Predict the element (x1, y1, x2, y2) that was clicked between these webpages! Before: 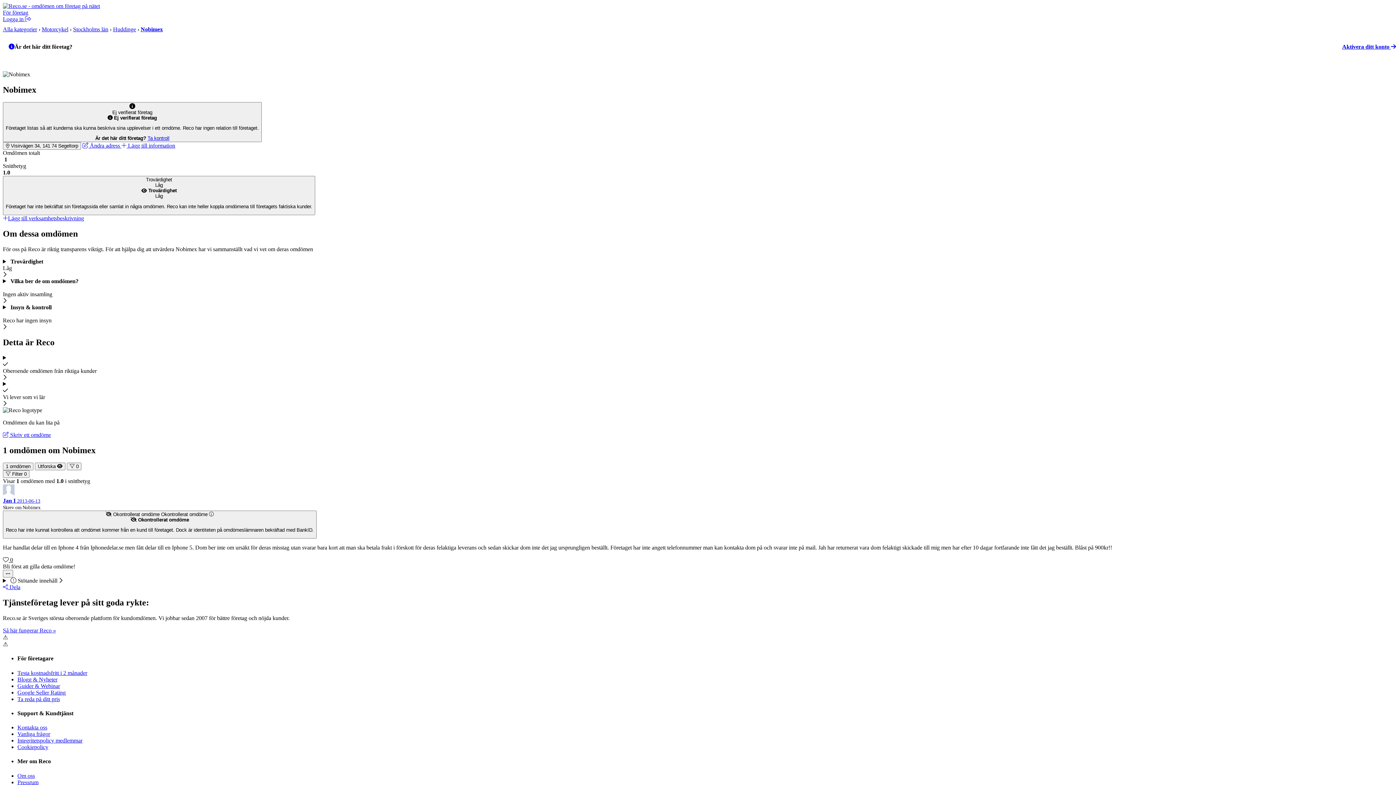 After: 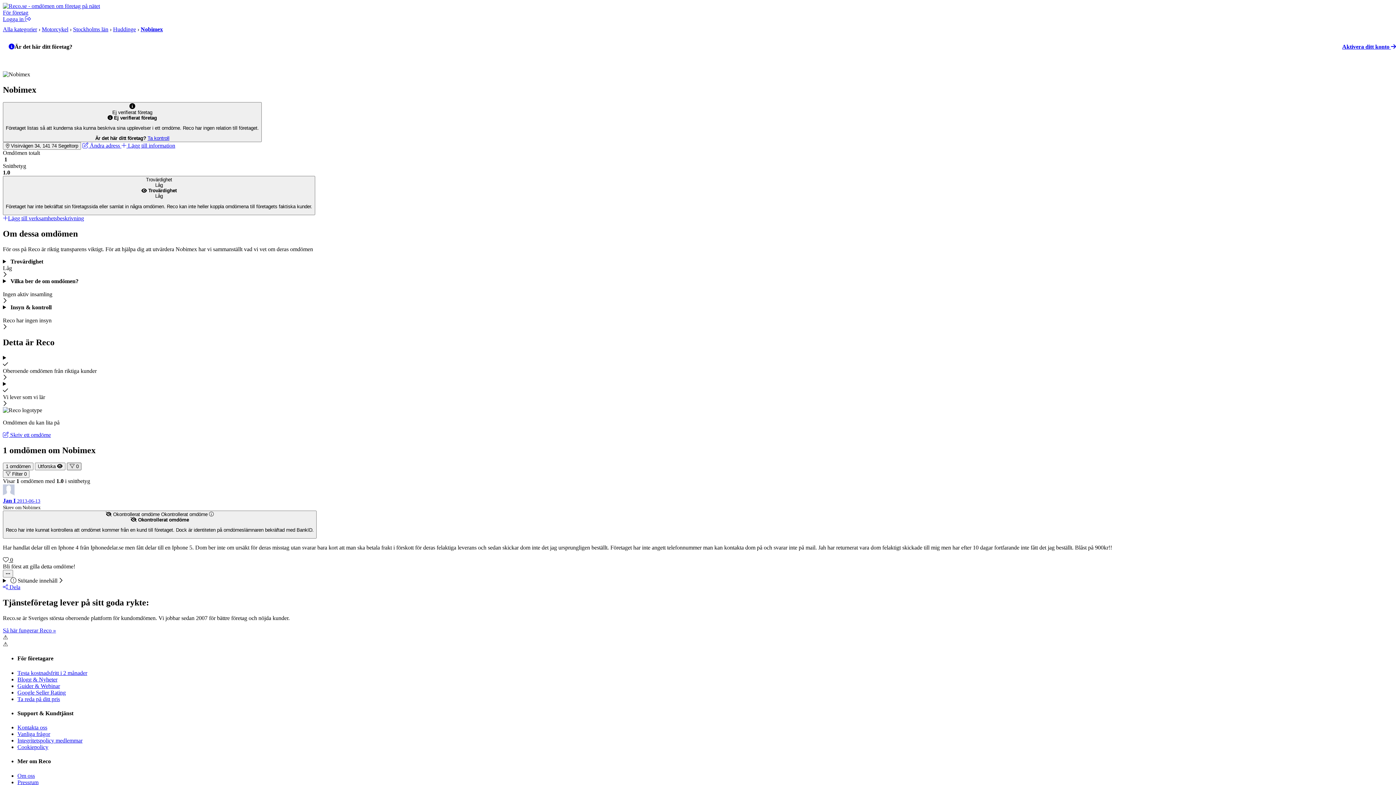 Action: bbox: (66, 462, 81, 470) label:  0